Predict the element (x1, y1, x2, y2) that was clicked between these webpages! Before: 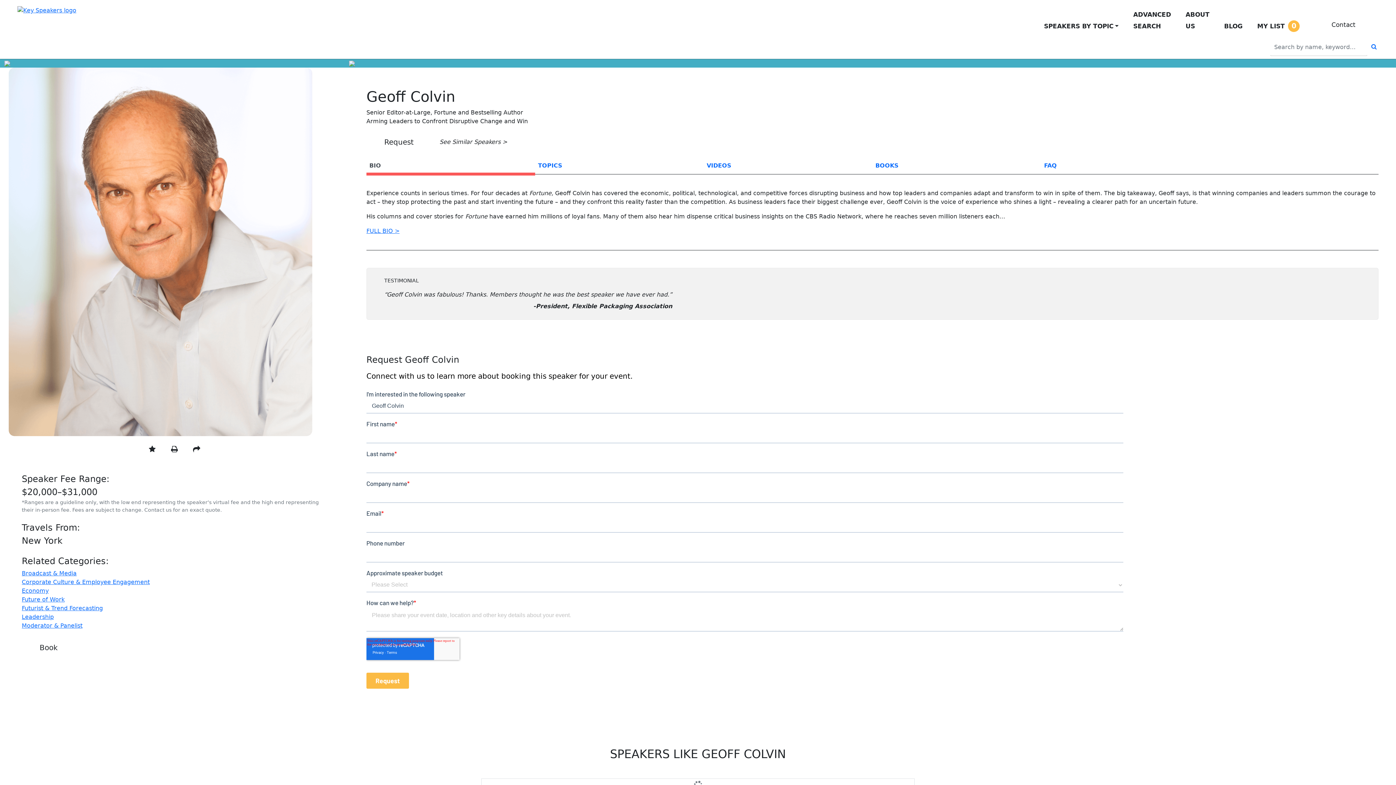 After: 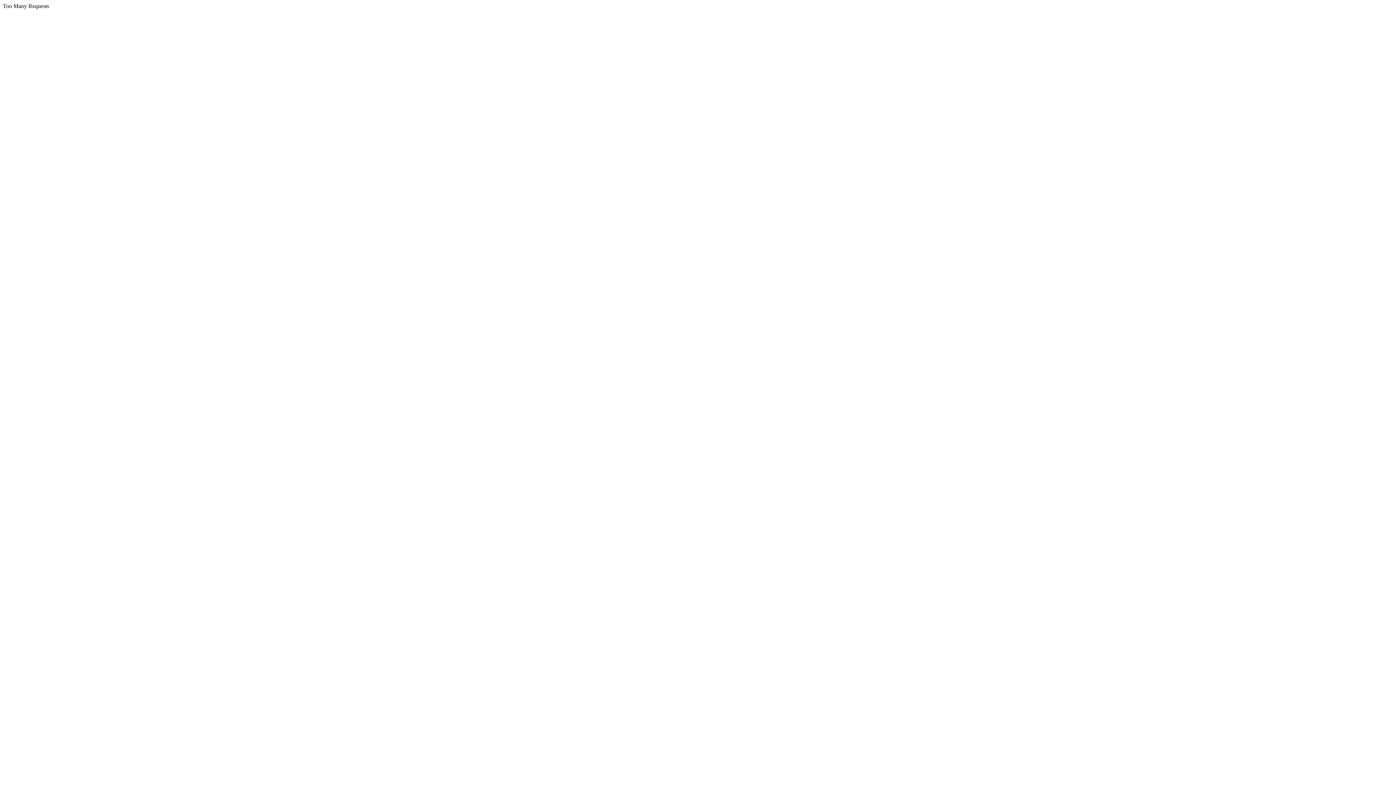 Action: label: Future of Work bbox: (21, 596, 64, 603)